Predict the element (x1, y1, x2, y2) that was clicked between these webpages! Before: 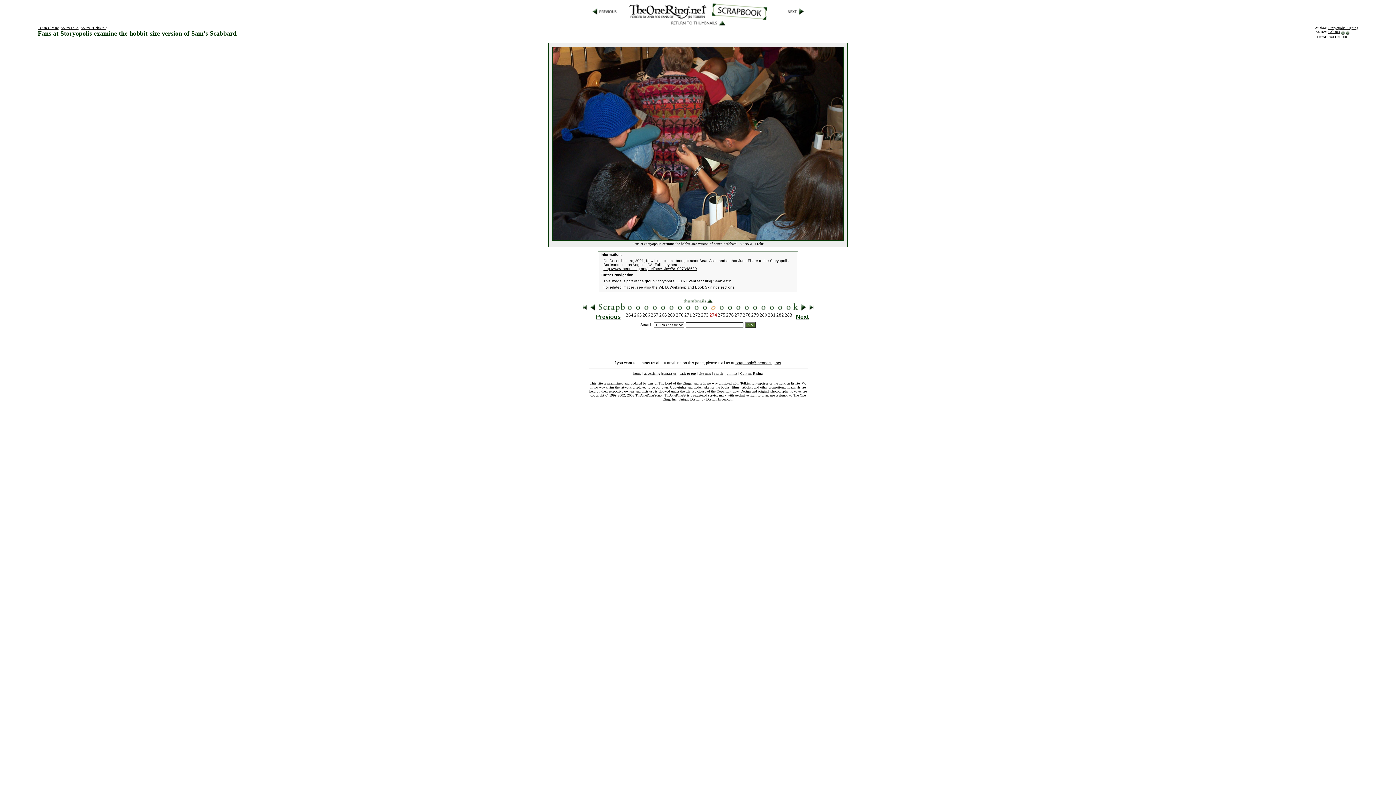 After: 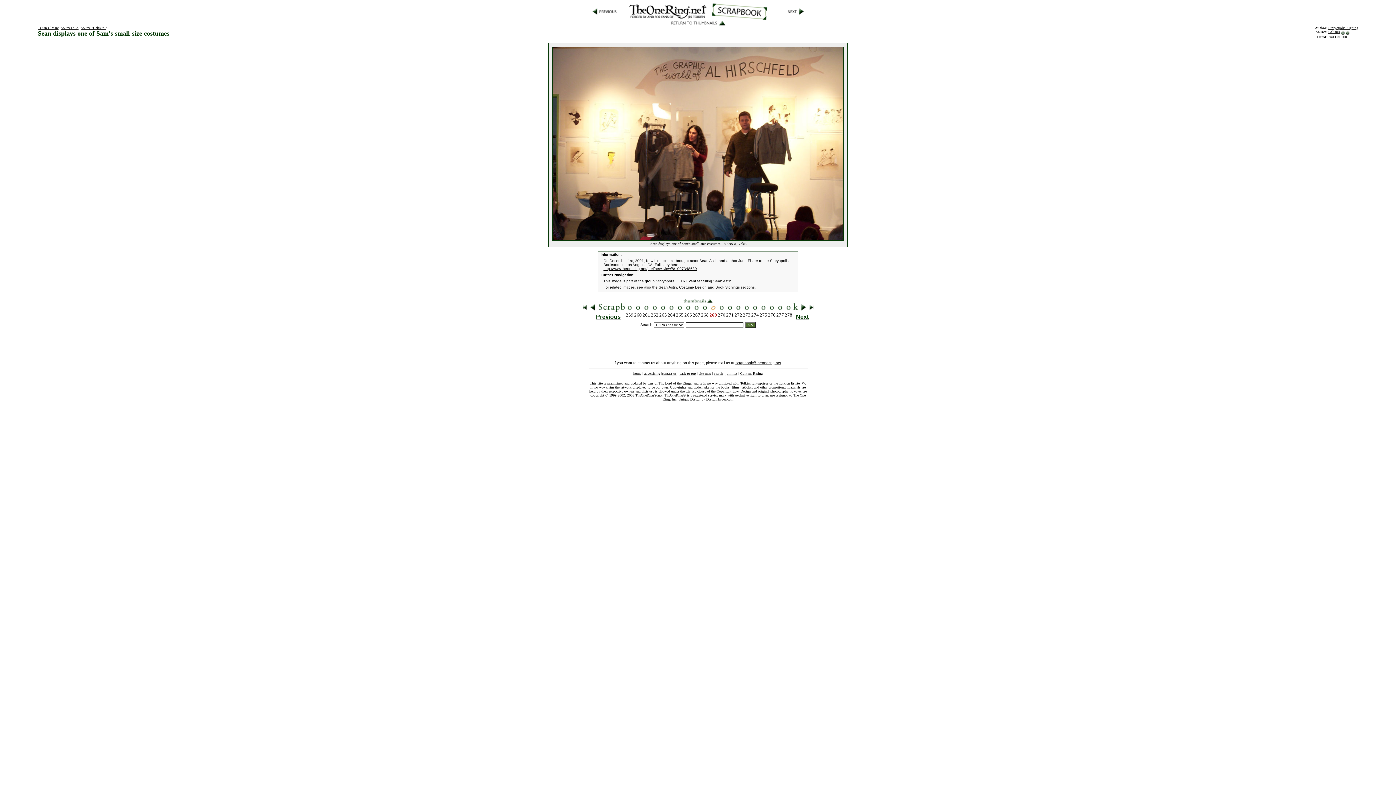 Action: bbox: (667, 311, 675, 317) label: 269